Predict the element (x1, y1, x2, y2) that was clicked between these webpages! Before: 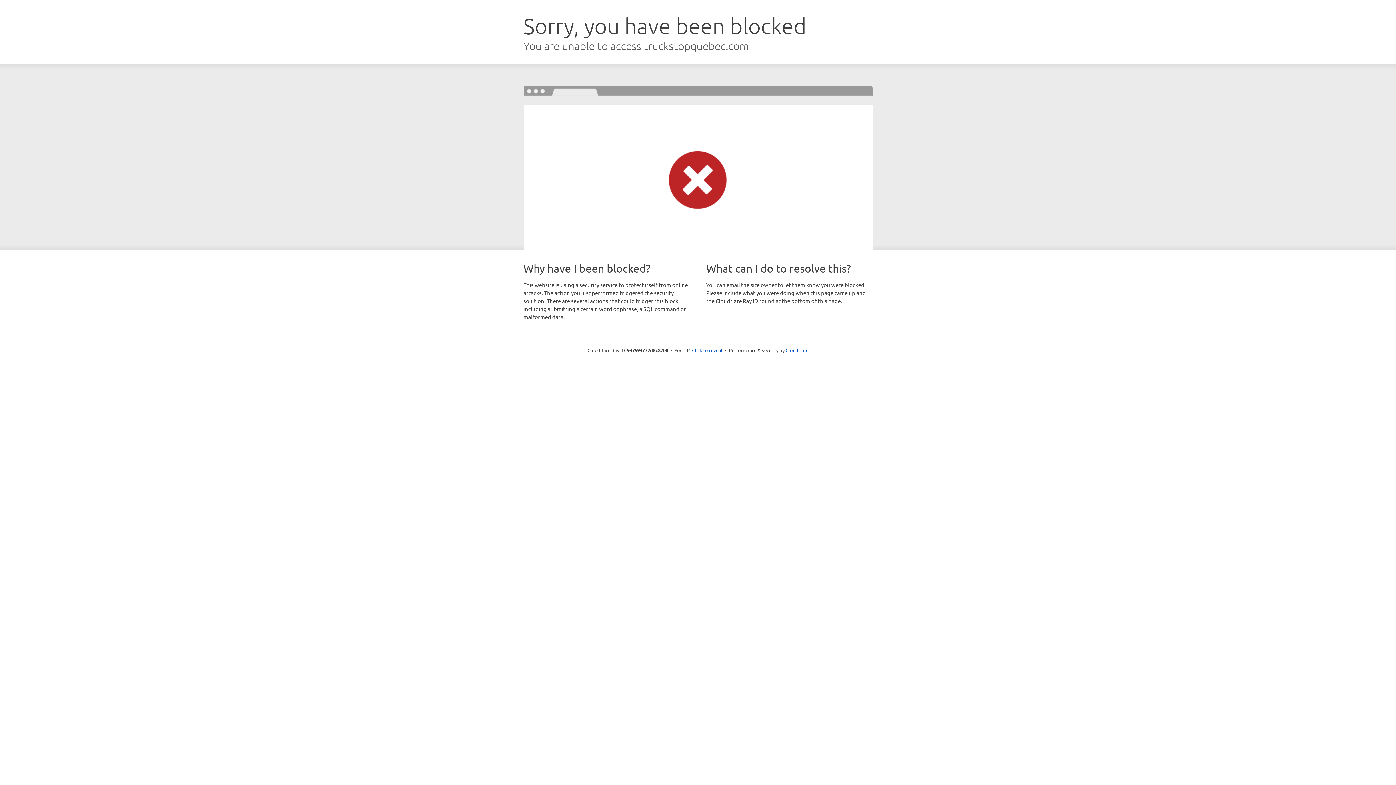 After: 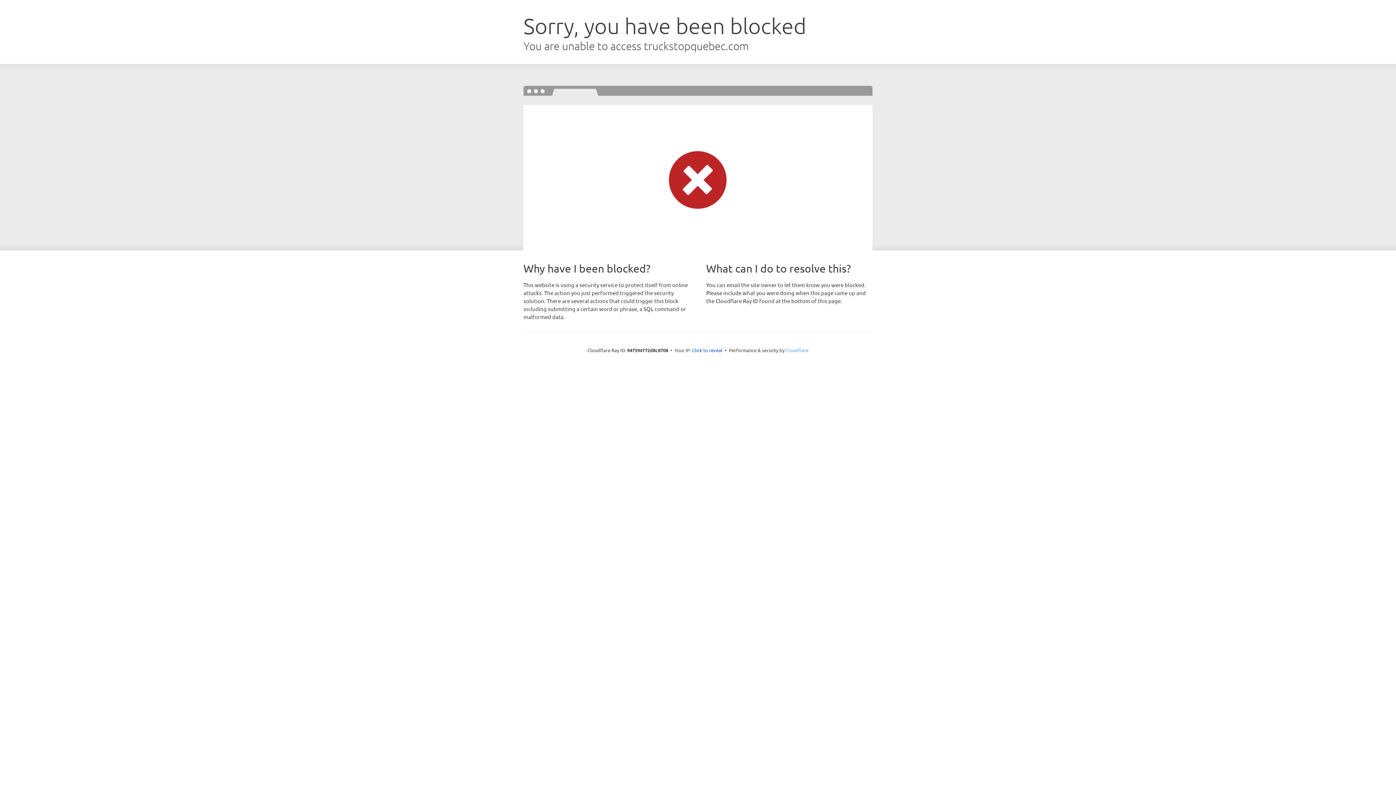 Action: label: Cloudflare bbox: (785, 347, 808, 353)